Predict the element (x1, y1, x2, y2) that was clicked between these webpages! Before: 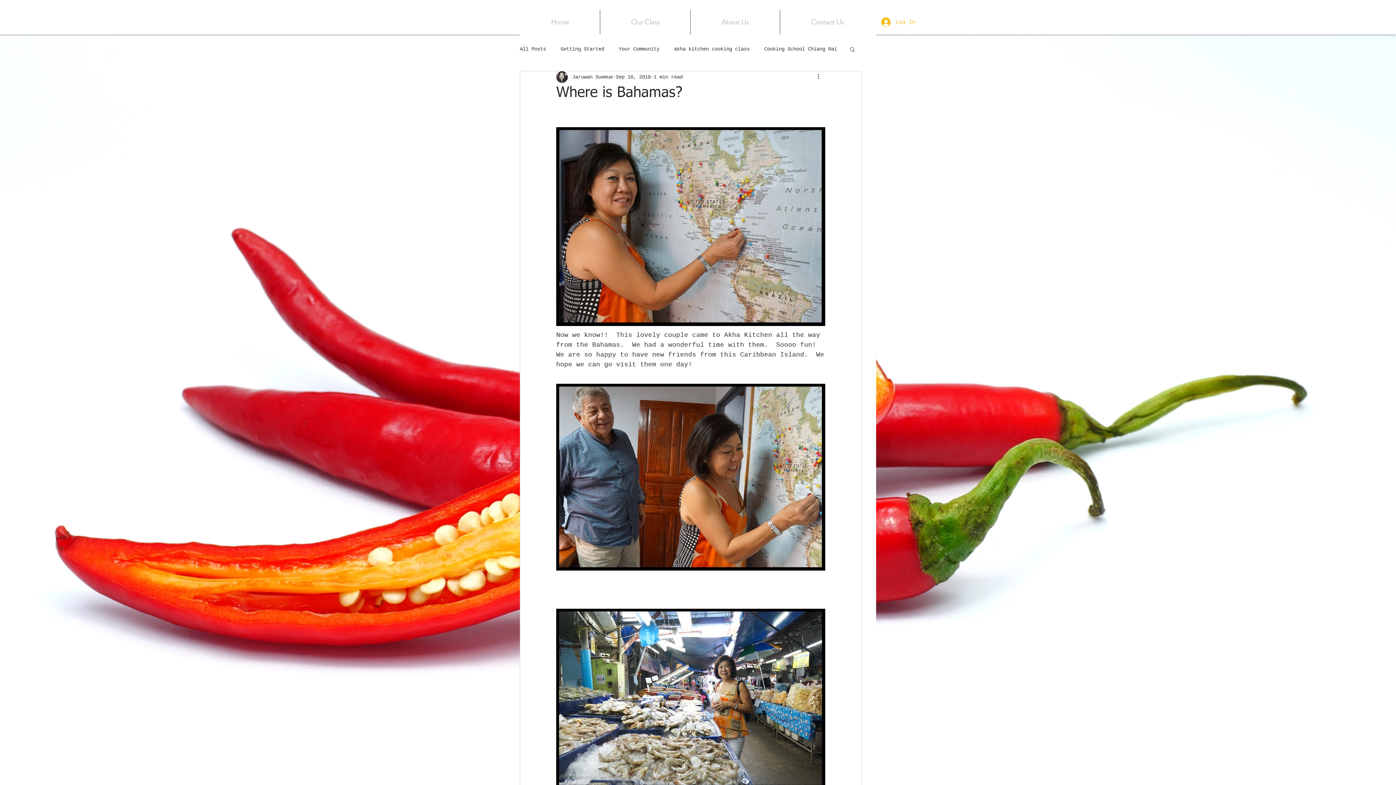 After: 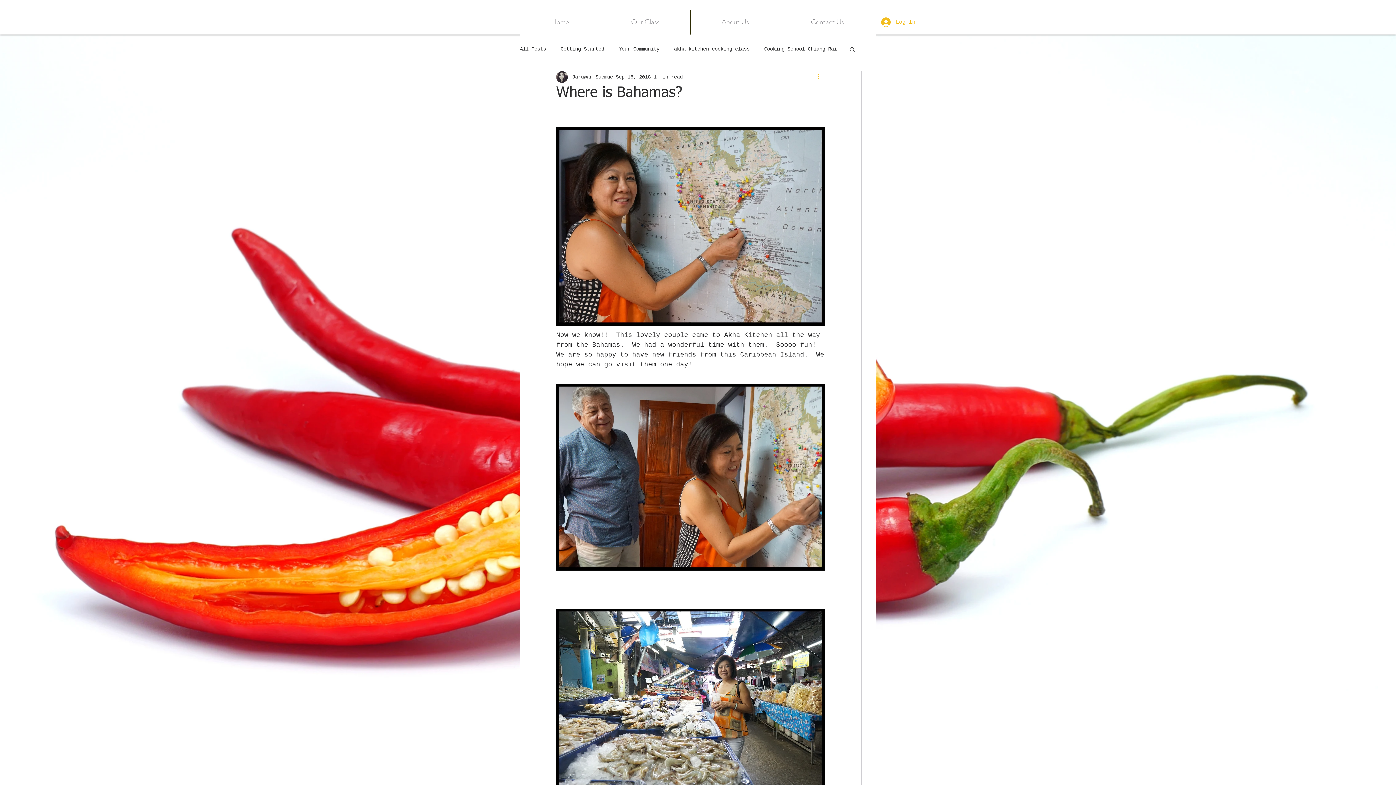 Action: label: More actions bbox: (816, 72, 825, 81)